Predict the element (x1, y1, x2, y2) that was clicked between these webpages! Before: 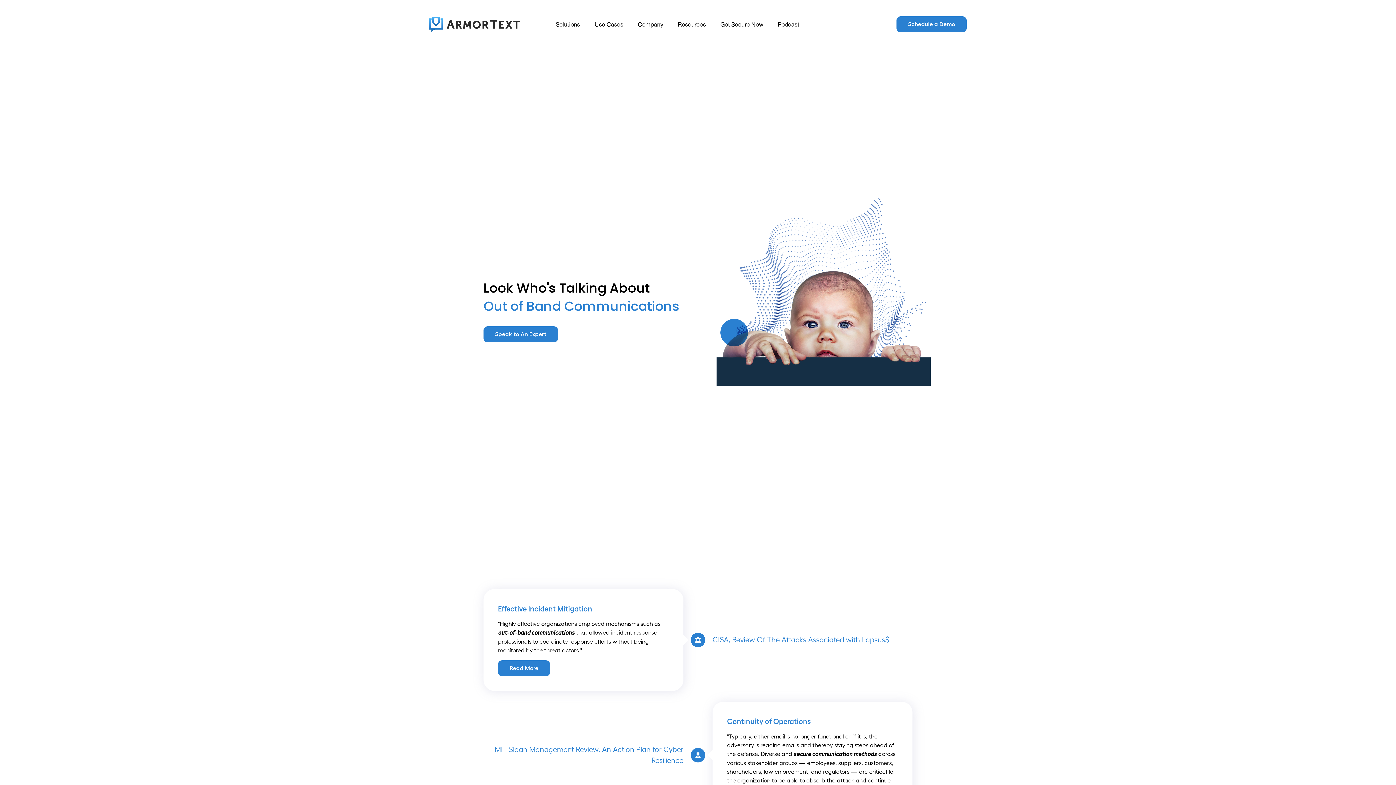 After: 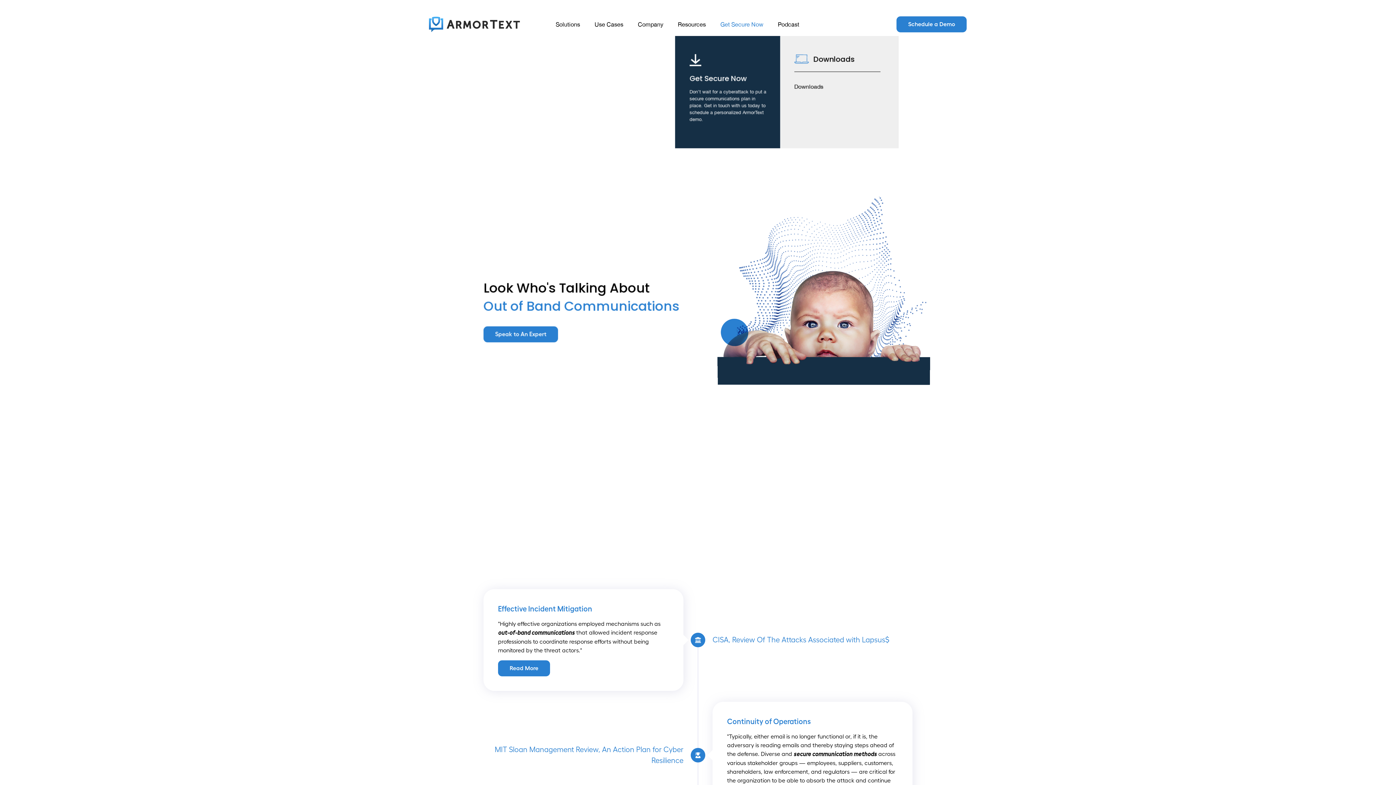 Action: label: Get Secure Now bbox: (720, 20, 778, 28)